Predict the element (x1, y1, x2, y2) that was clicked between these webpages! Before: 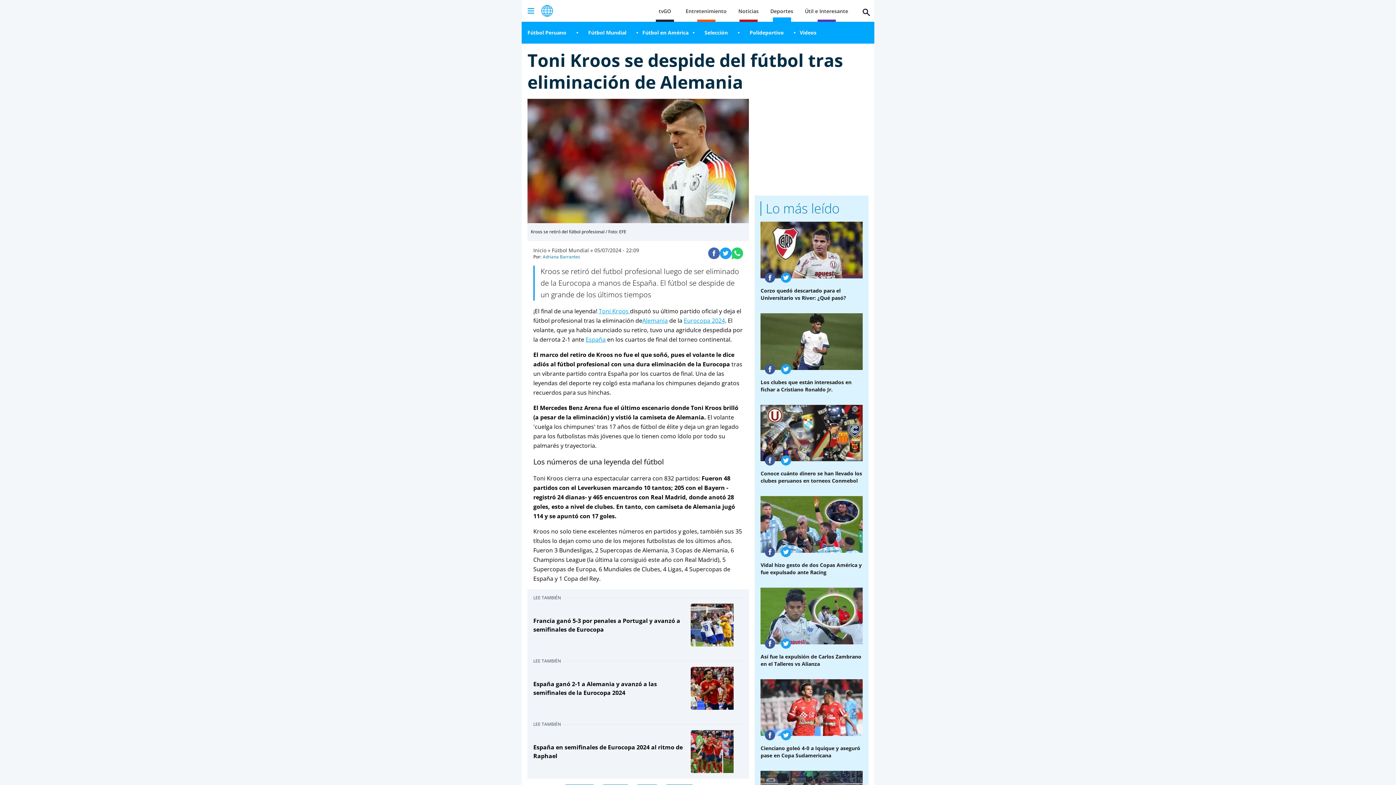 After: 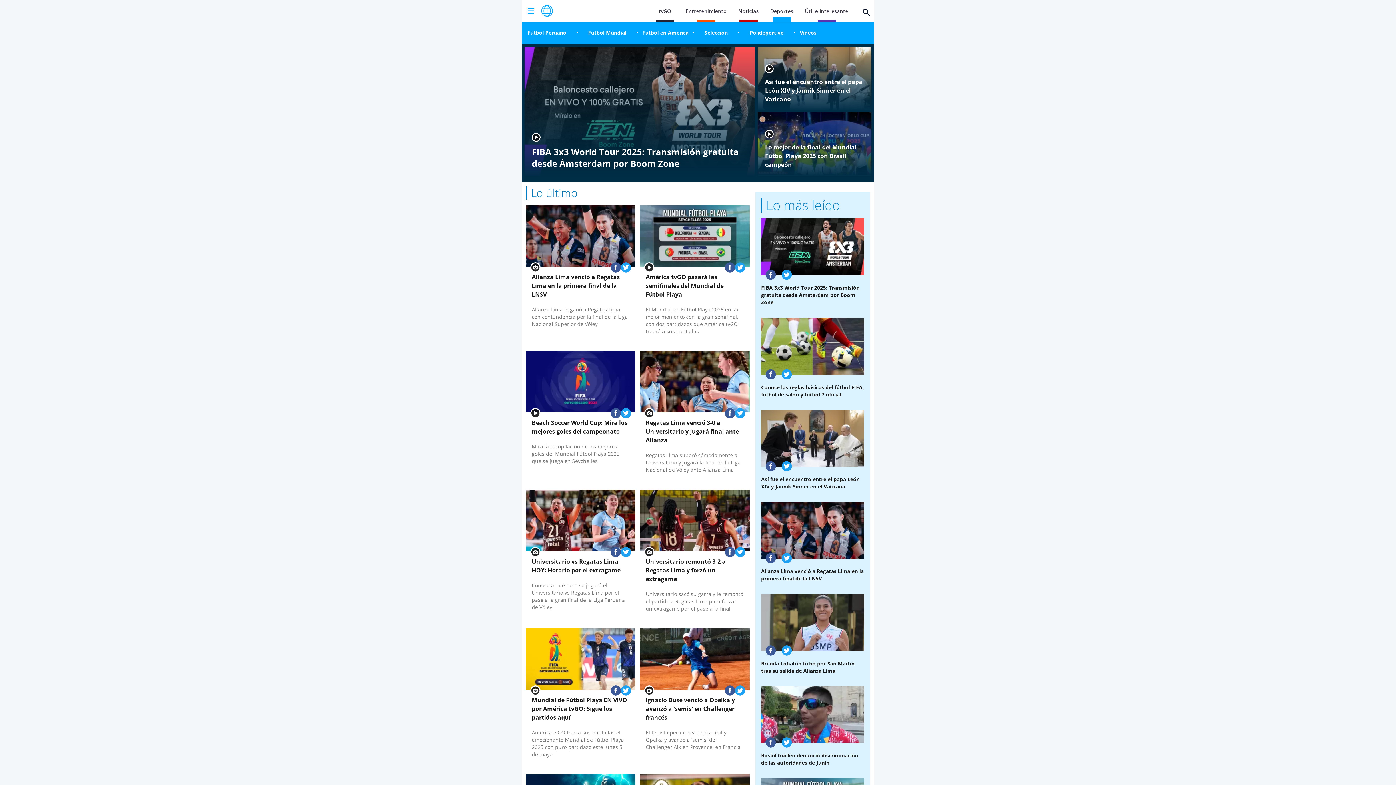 Action: bbox: (744, 21, 789, 43) label: Polideportivo